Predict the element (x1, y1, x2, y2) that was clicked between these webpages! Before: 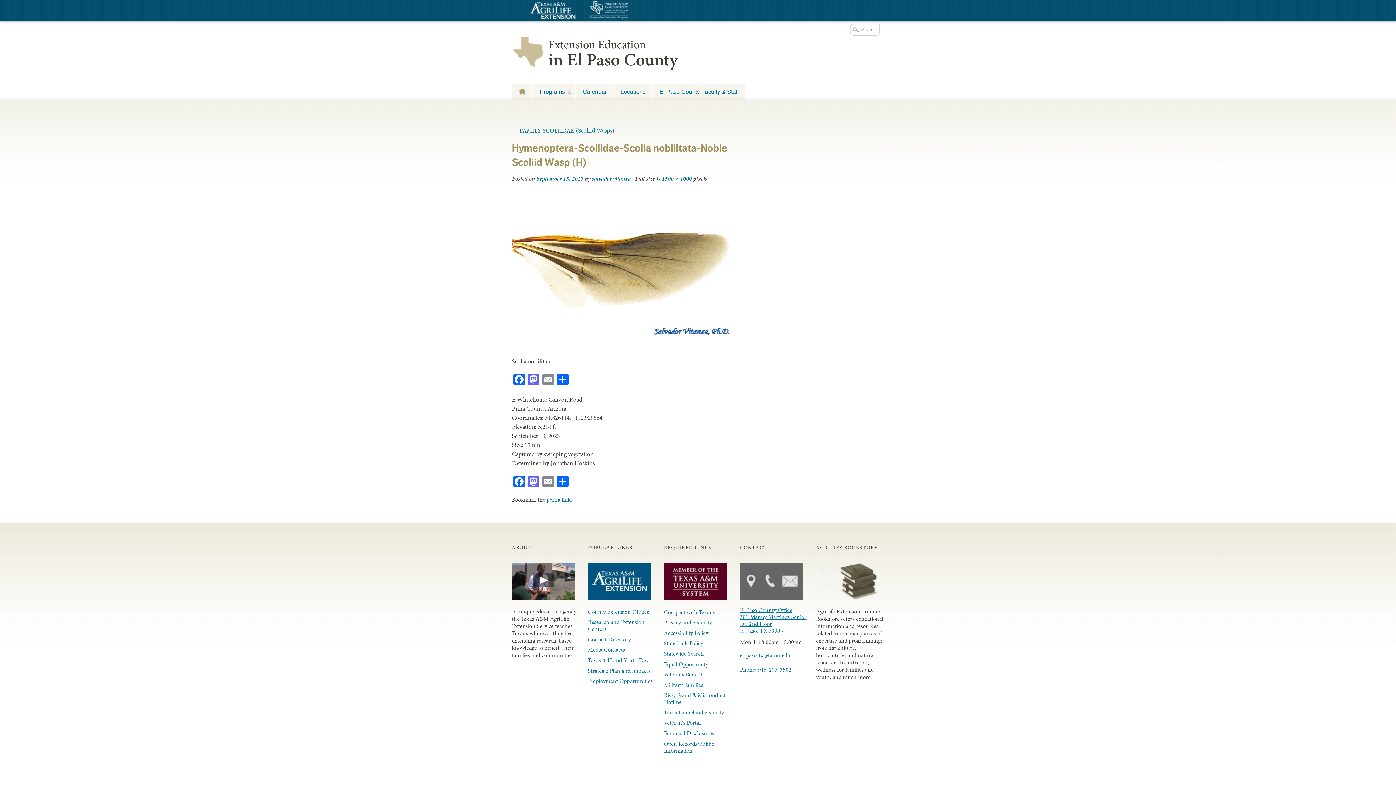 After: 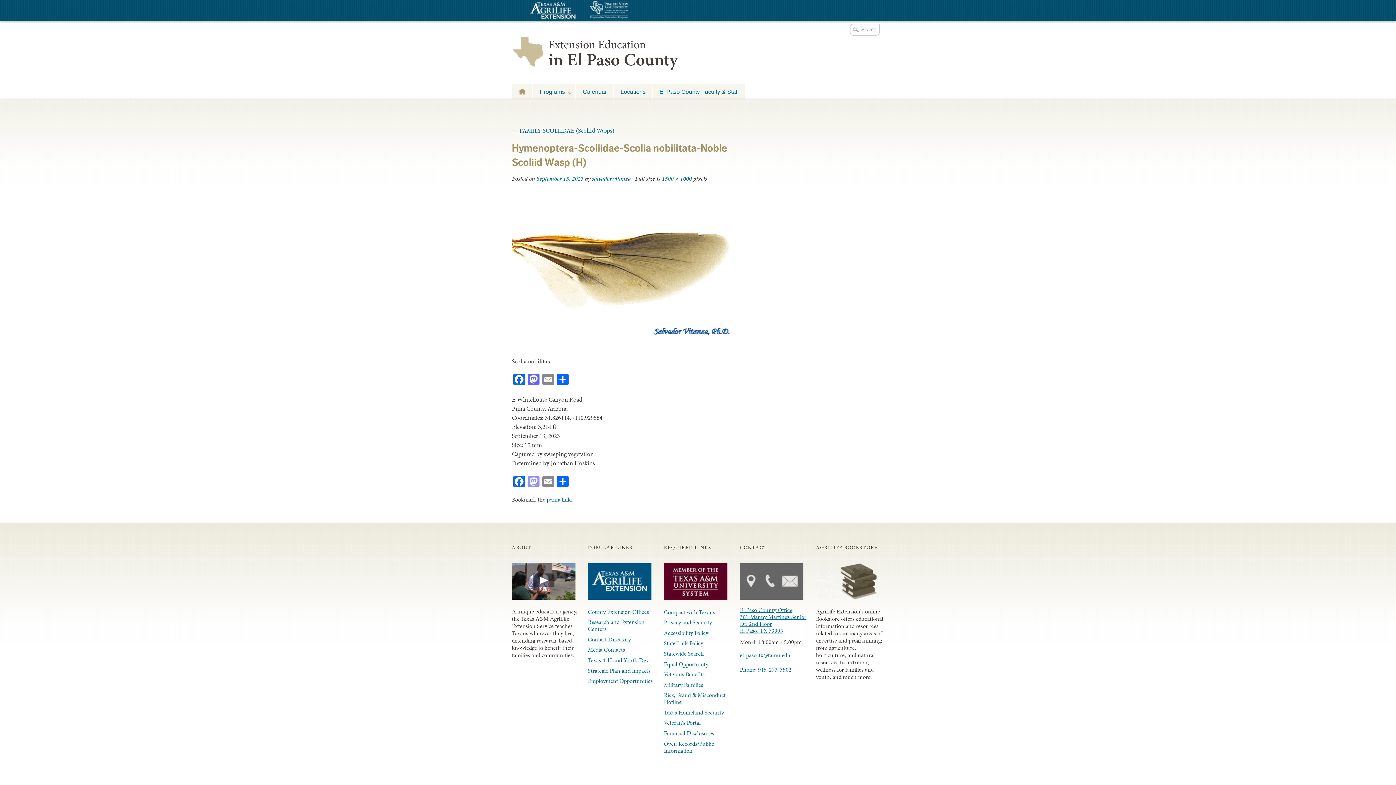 Action: bbox: (526, 475, 541, 489) label: Mastodon